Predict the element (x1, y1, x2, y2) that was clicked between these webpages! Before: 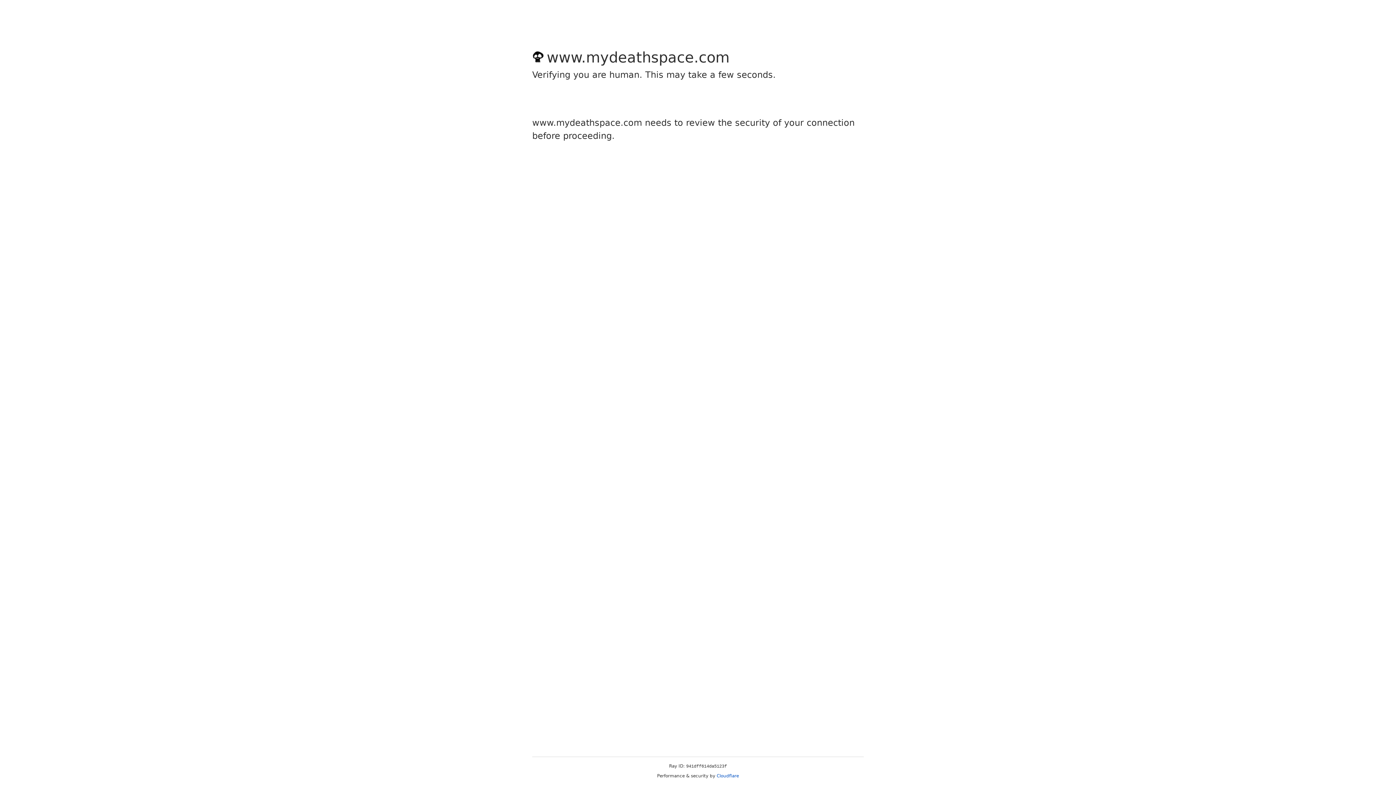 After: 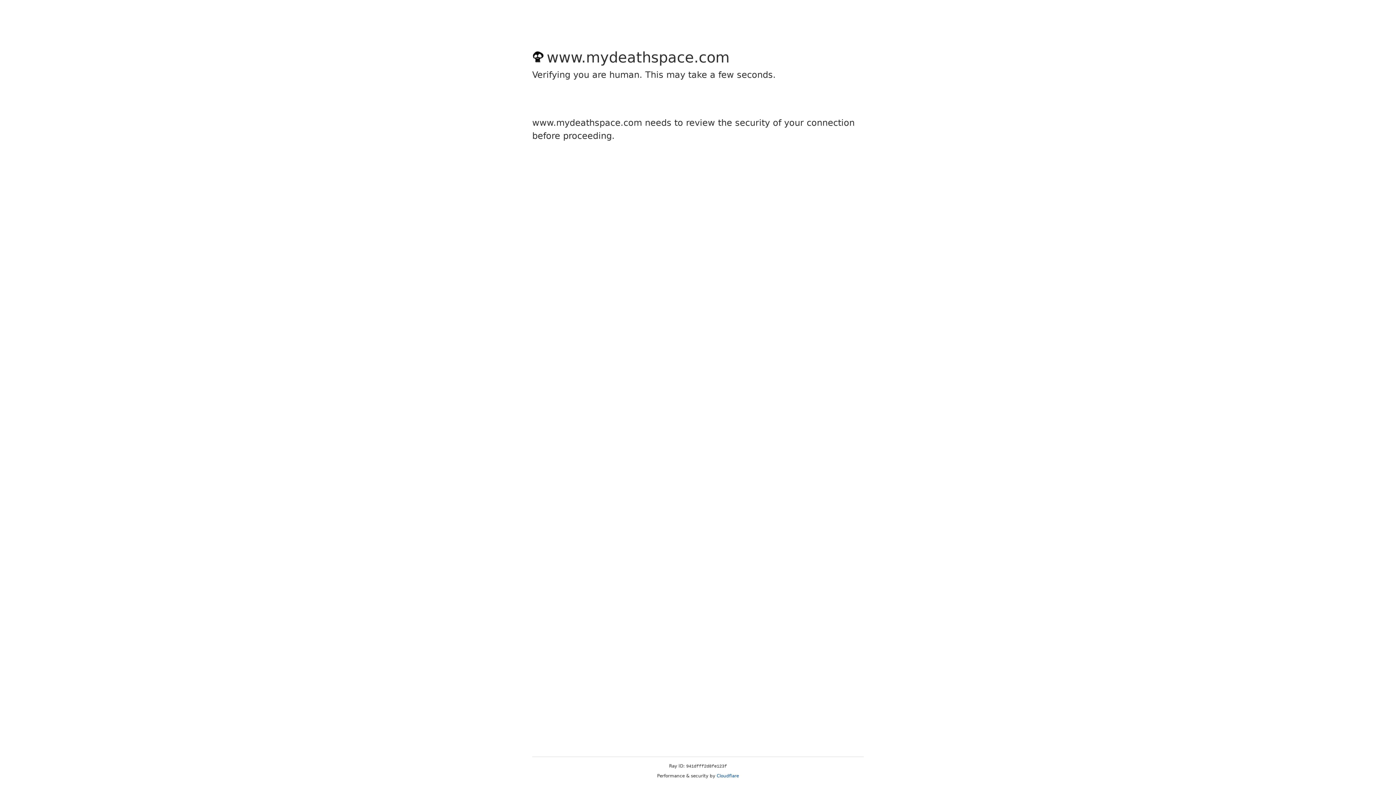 Action: bbox: (716, 773, 739, 778) label: Cloudflare